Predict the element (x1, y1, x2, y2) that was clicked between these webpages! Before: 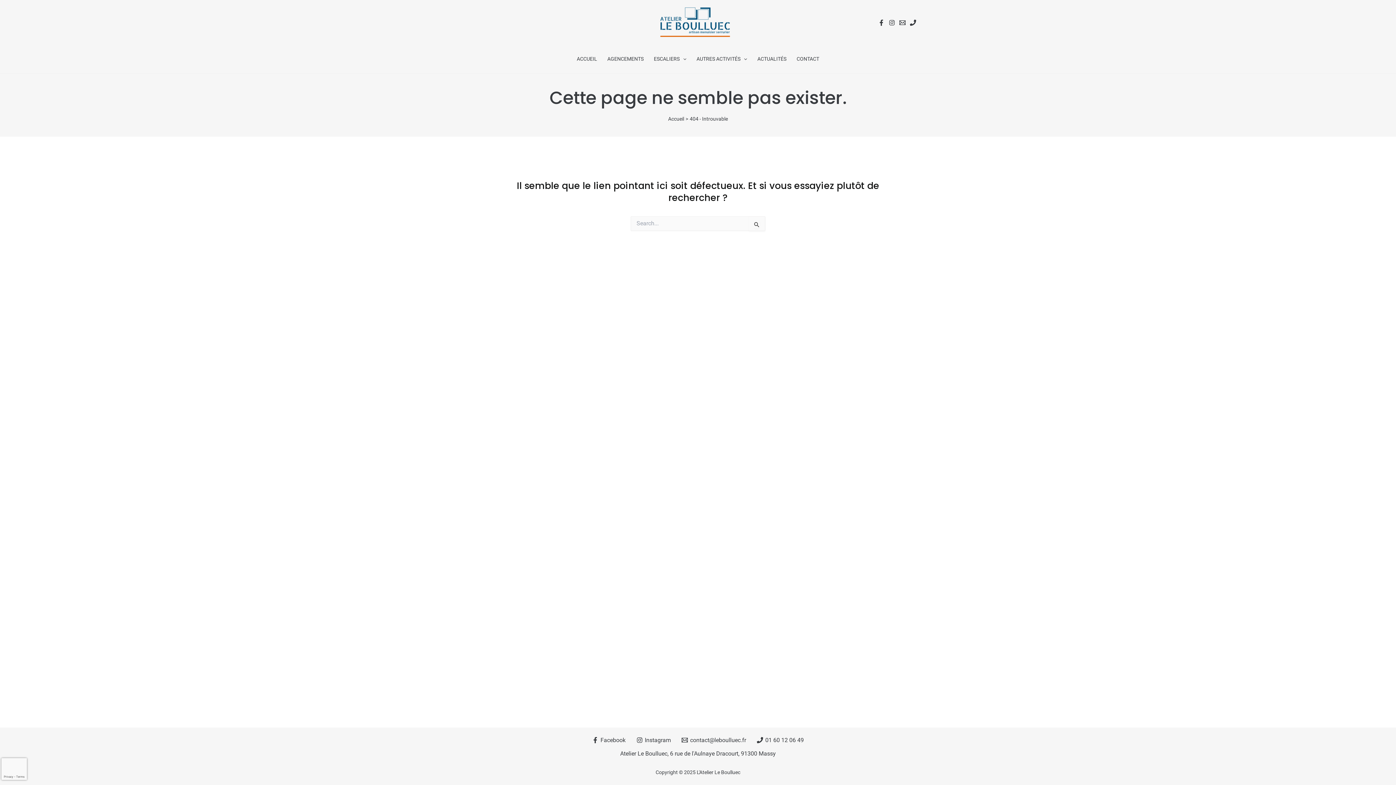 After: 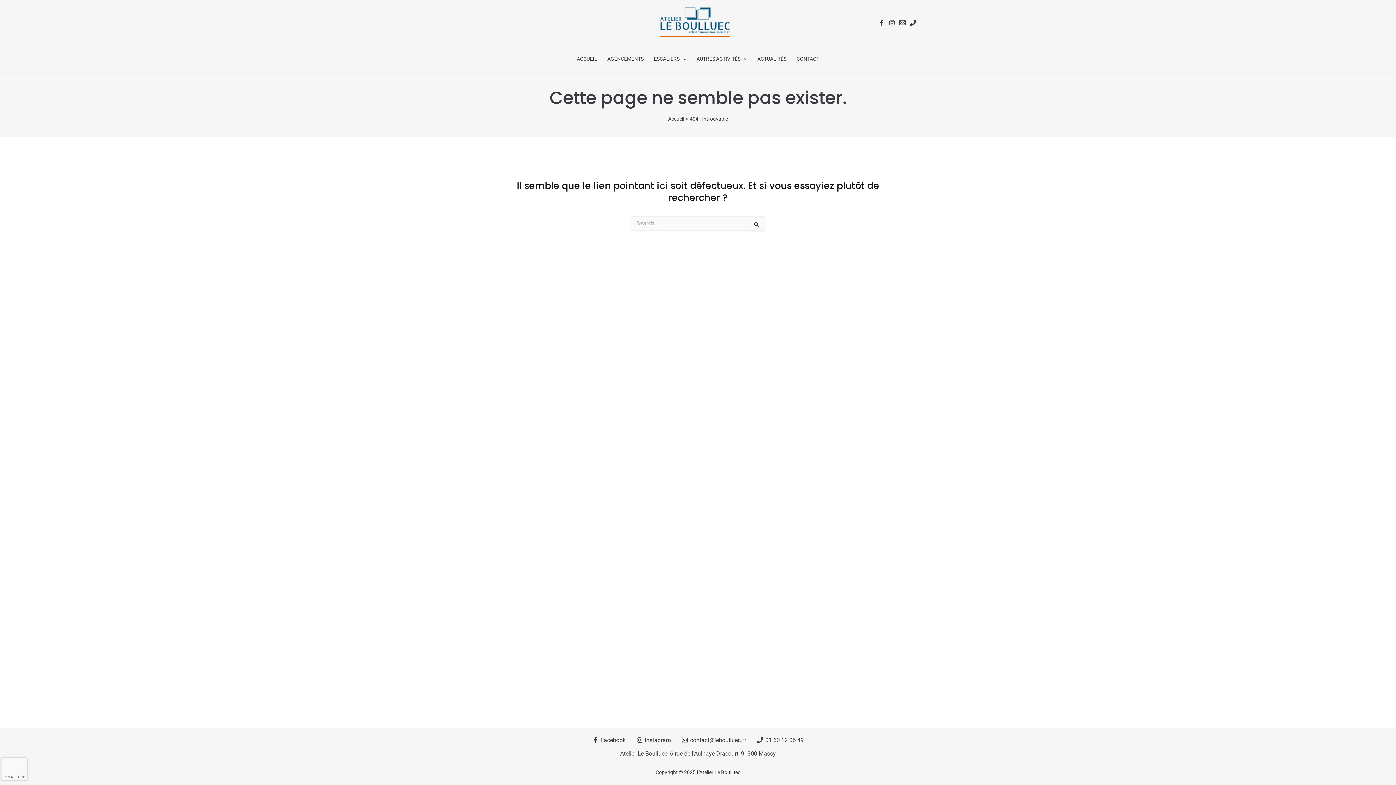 Action: label: 01 60 12 06 49 bbox: (754, 737, 806, 743)